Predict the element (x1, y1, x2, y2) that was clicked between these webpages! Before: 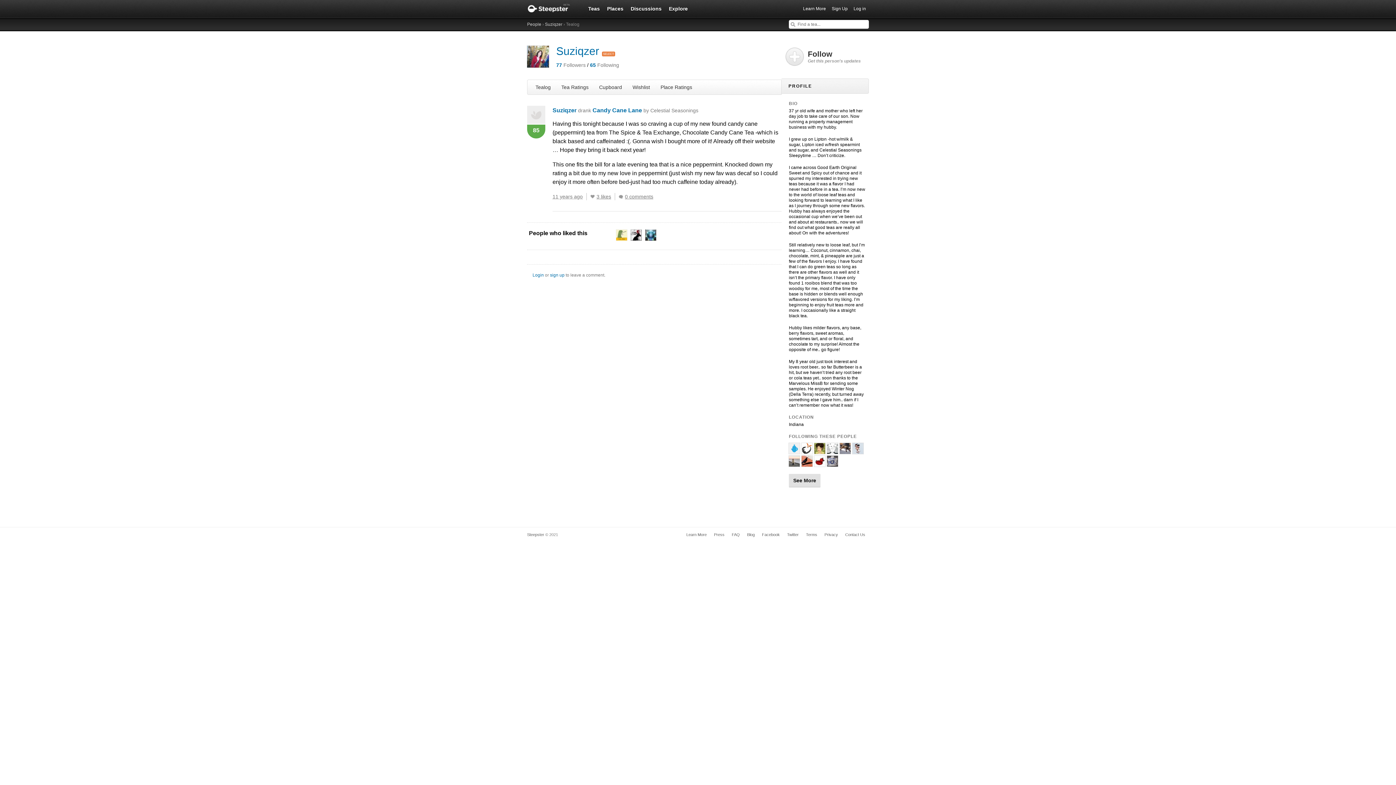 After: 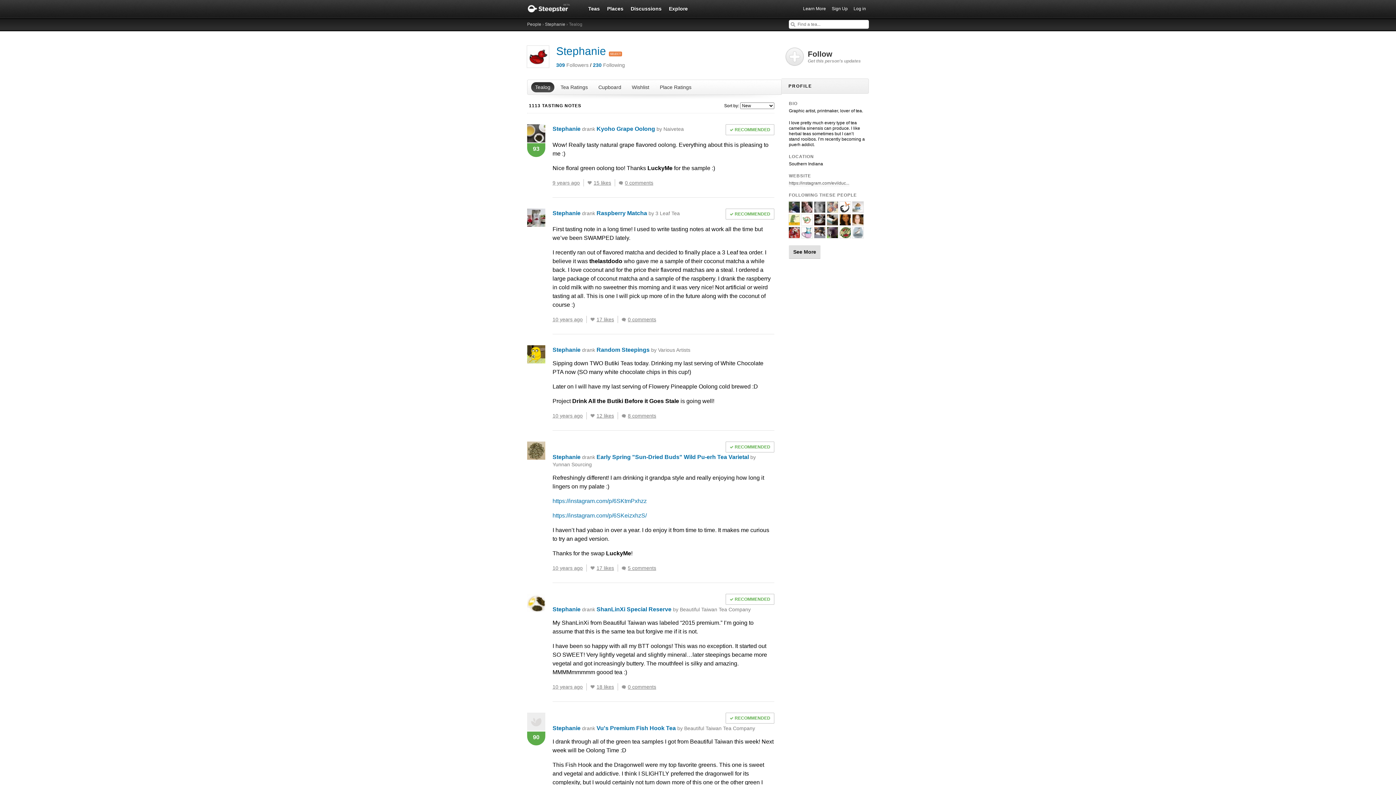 Action: bbox: (814, 461, 825, 466)